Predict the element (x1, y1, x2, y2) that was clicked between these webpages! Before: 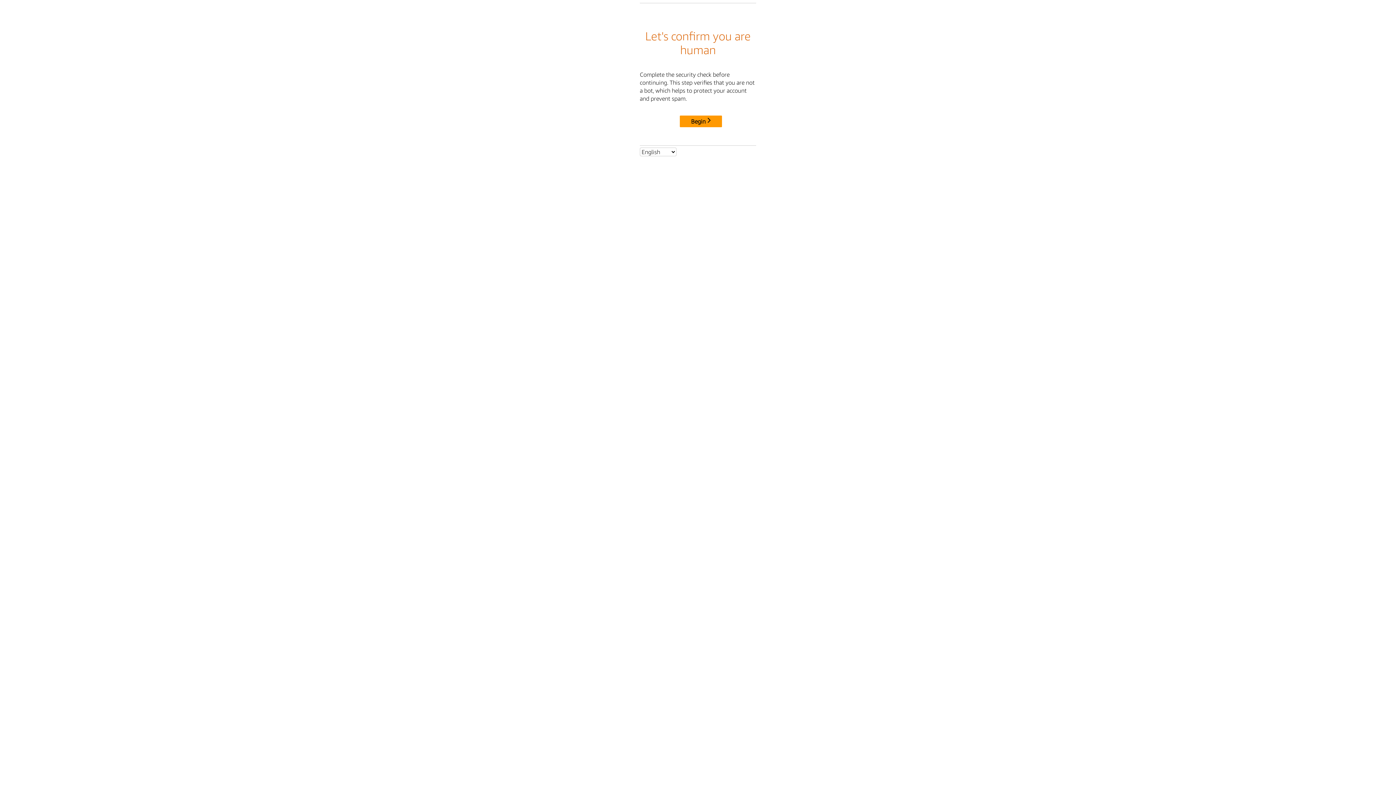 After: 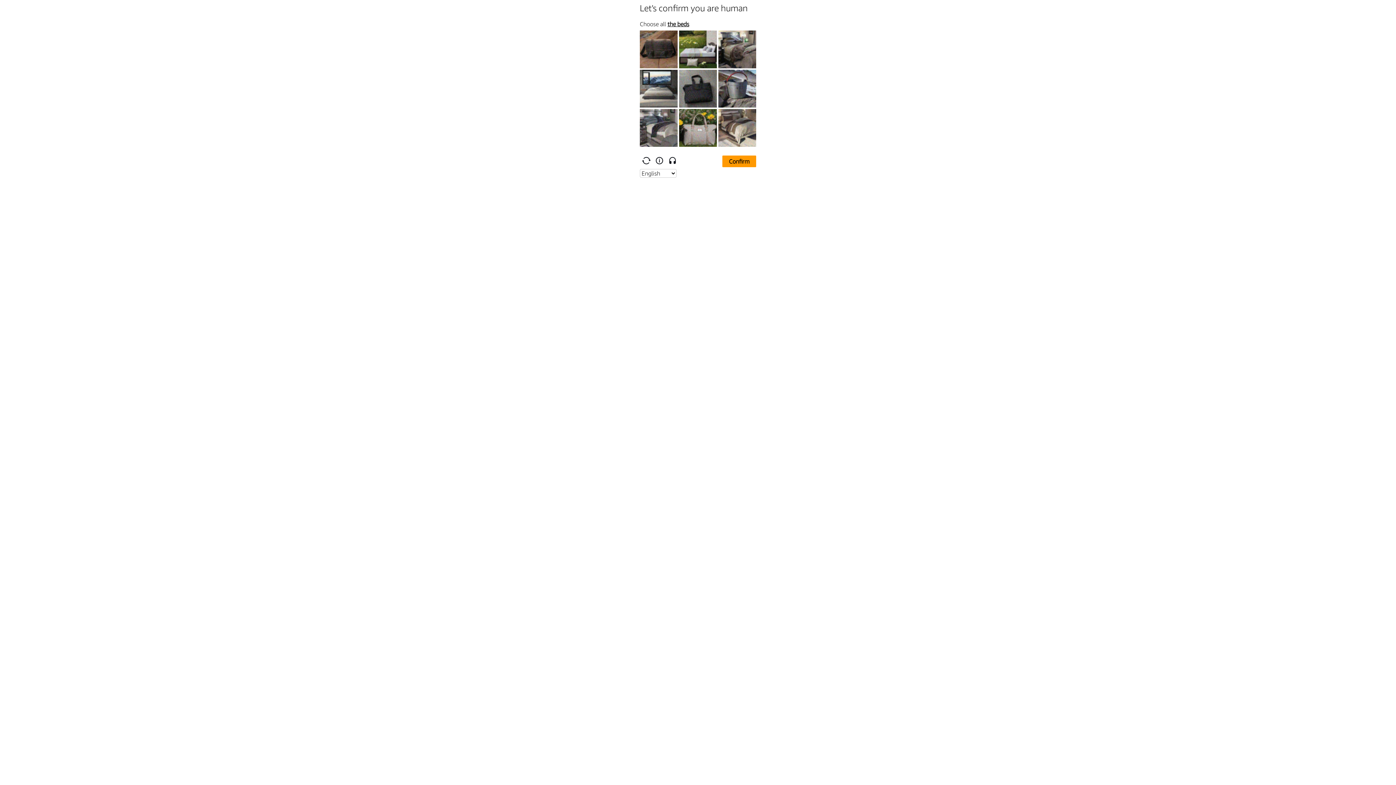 Action: bbox: (680, 115, 722, 127) label: Begin